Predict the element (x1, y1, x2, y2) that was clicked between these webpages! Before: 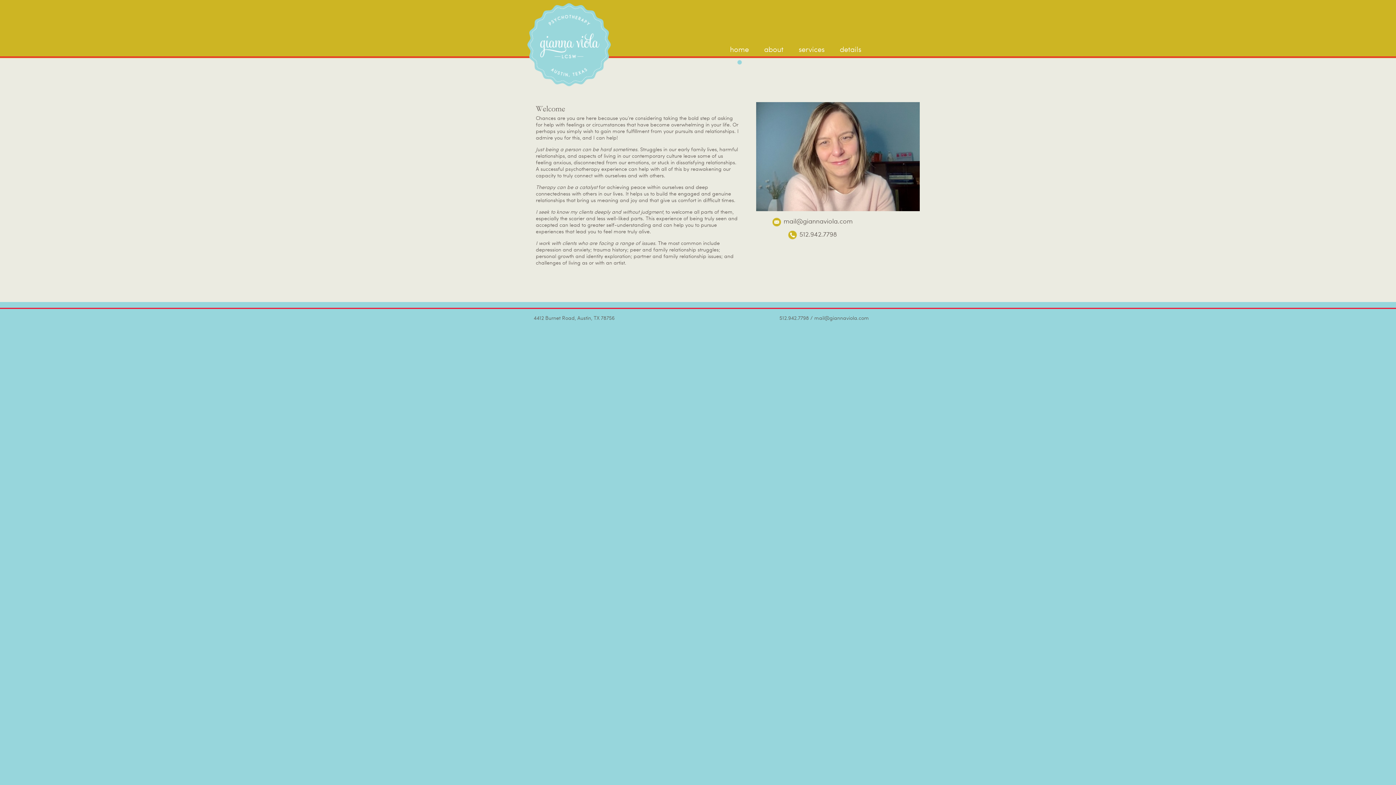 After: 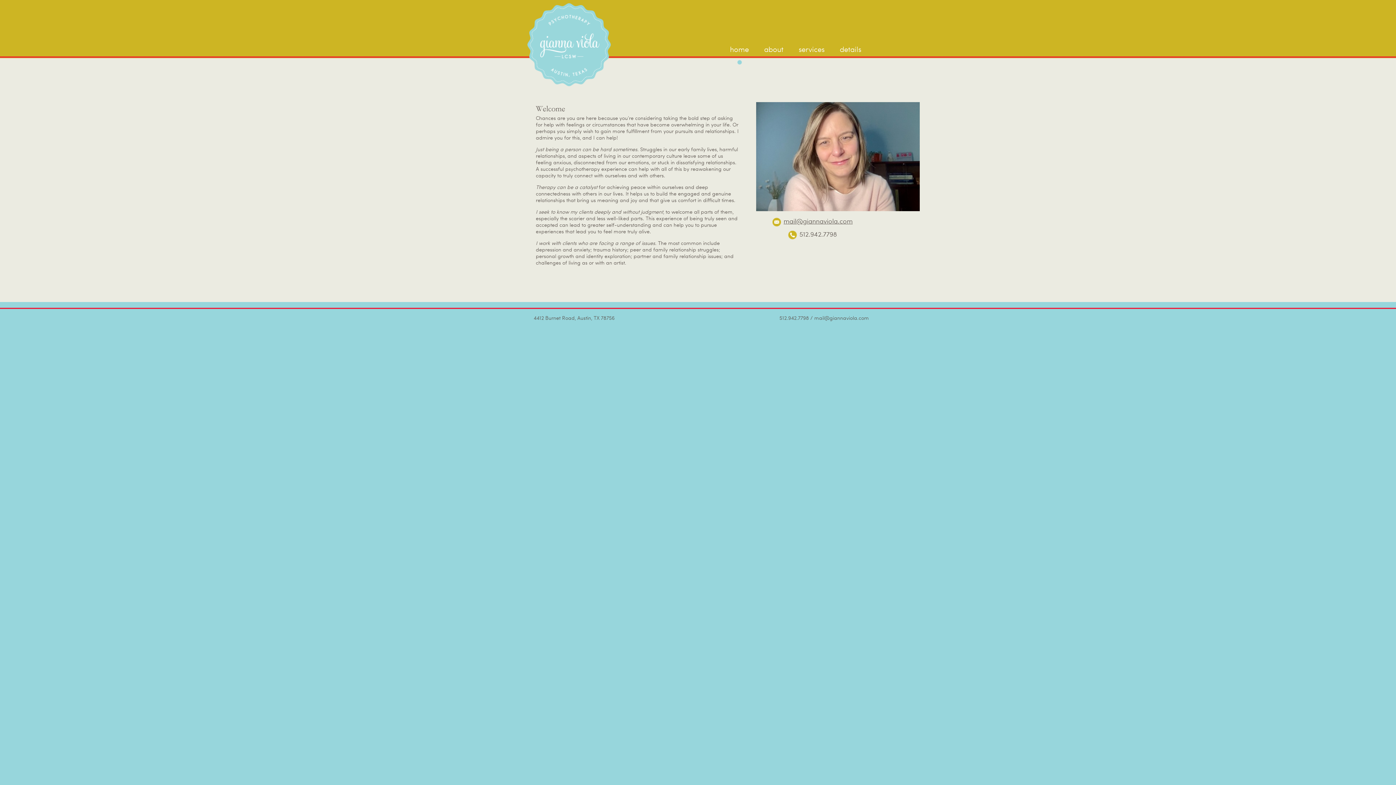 Action: label: mail@giannaviola.com bbox: (783, 217, 852, 225)